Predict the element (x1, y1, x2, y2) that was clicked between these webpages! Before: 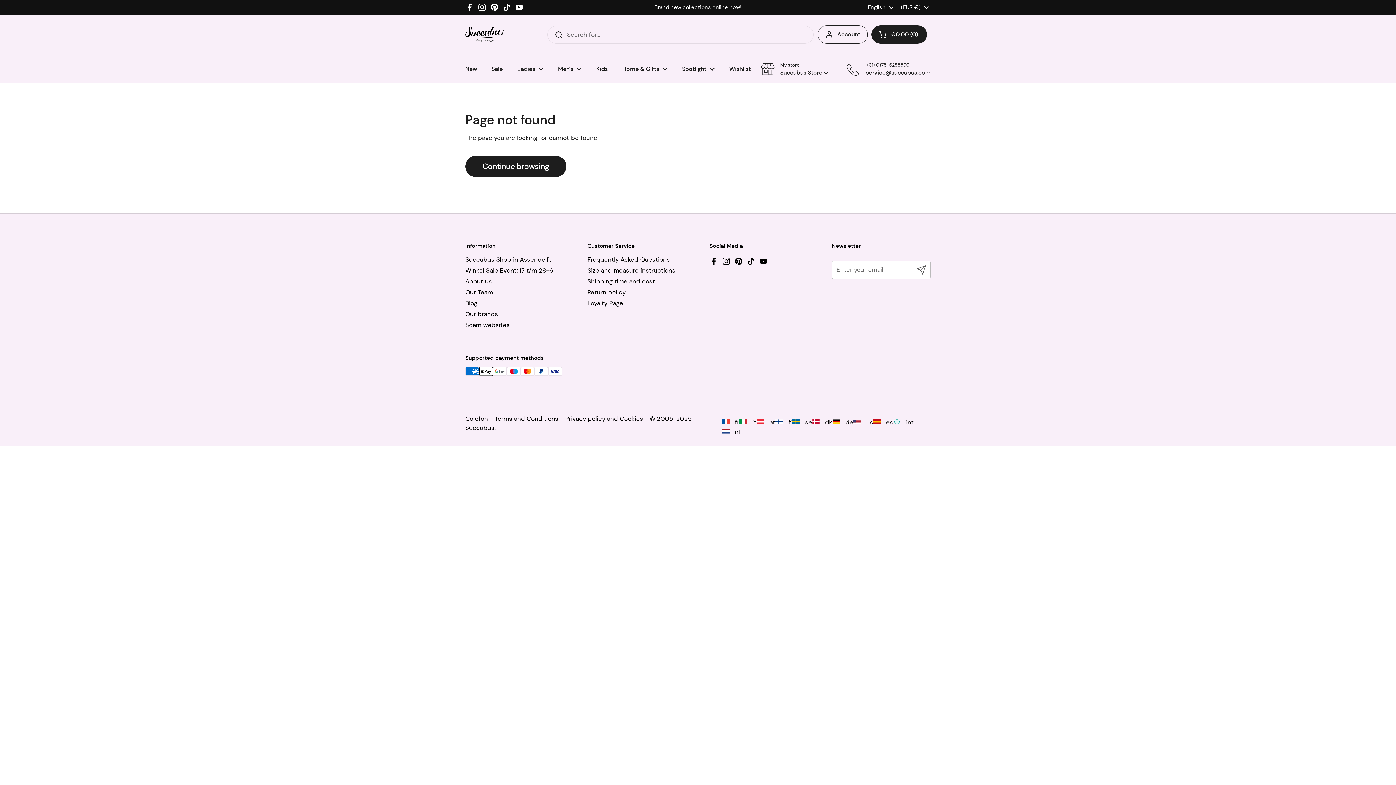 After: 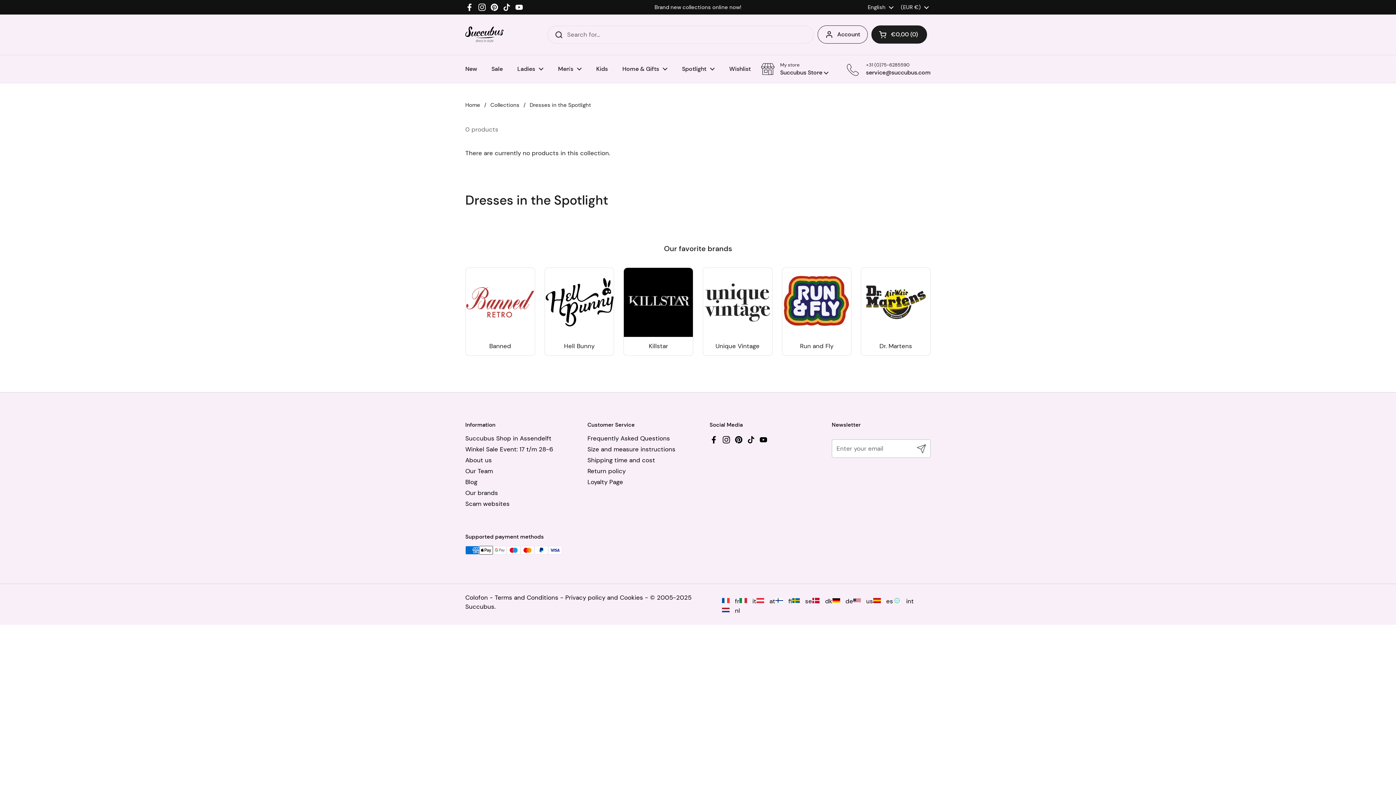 Action: label: Spotlight bbox: (674, 60, 722, 77)